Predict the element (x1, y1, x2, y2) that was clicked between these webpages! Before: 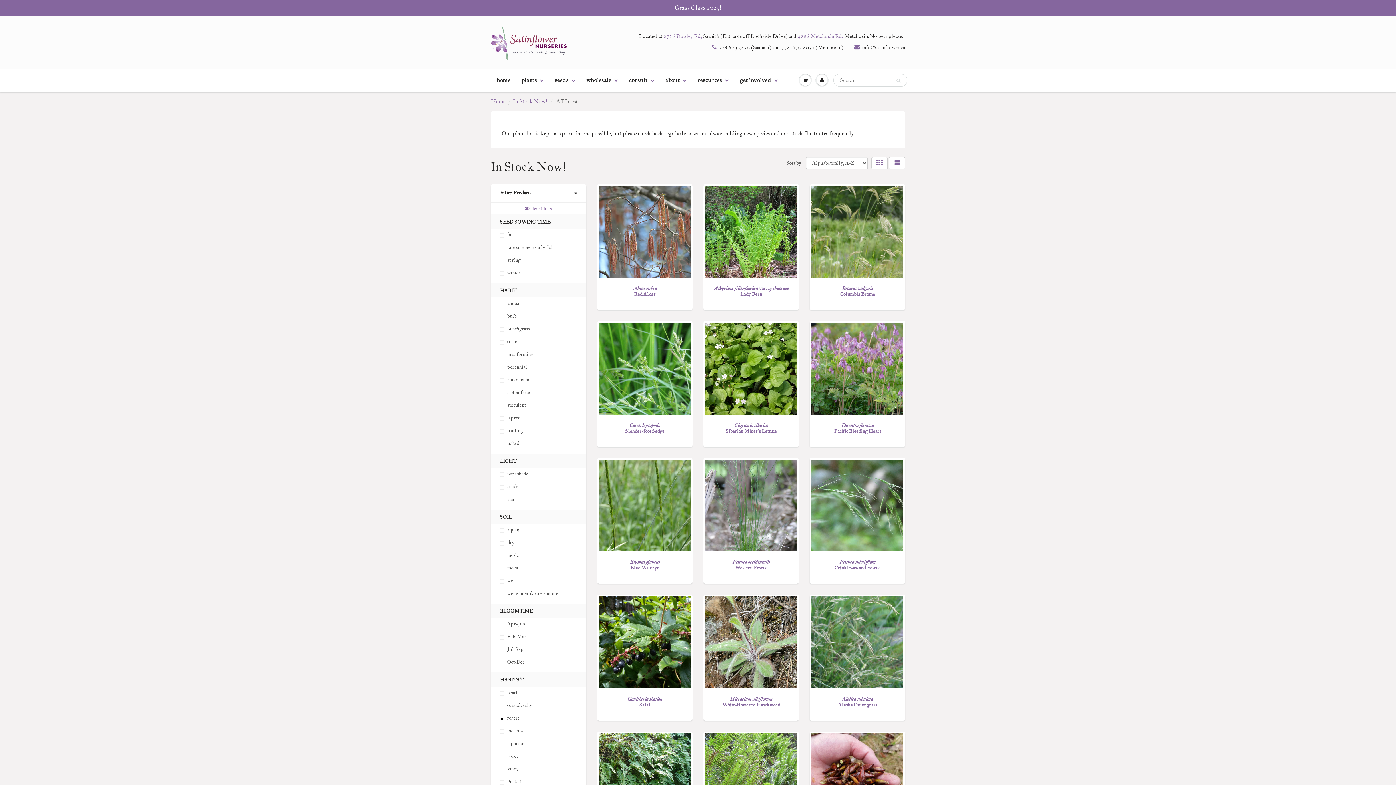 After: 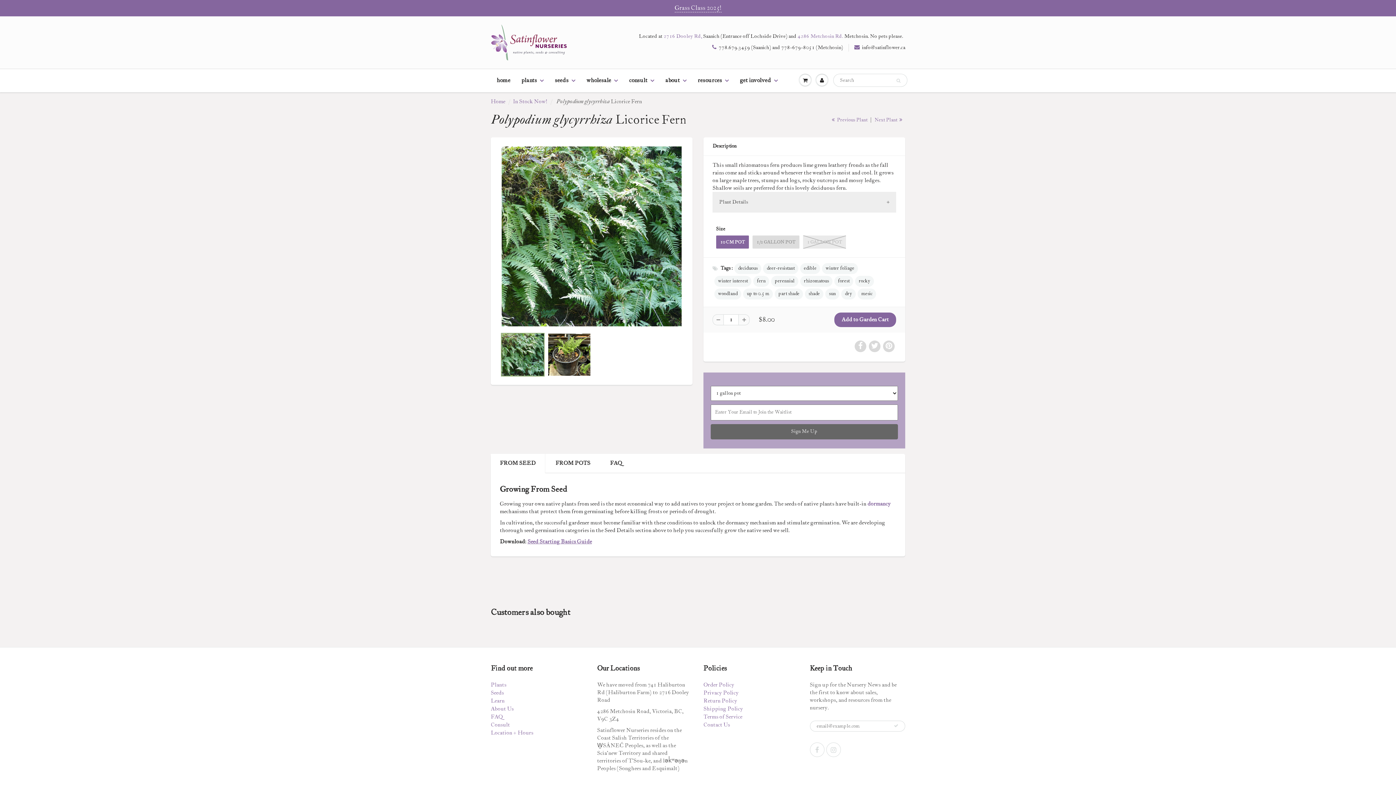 Action: bbox: (599, 776, 690, 782)